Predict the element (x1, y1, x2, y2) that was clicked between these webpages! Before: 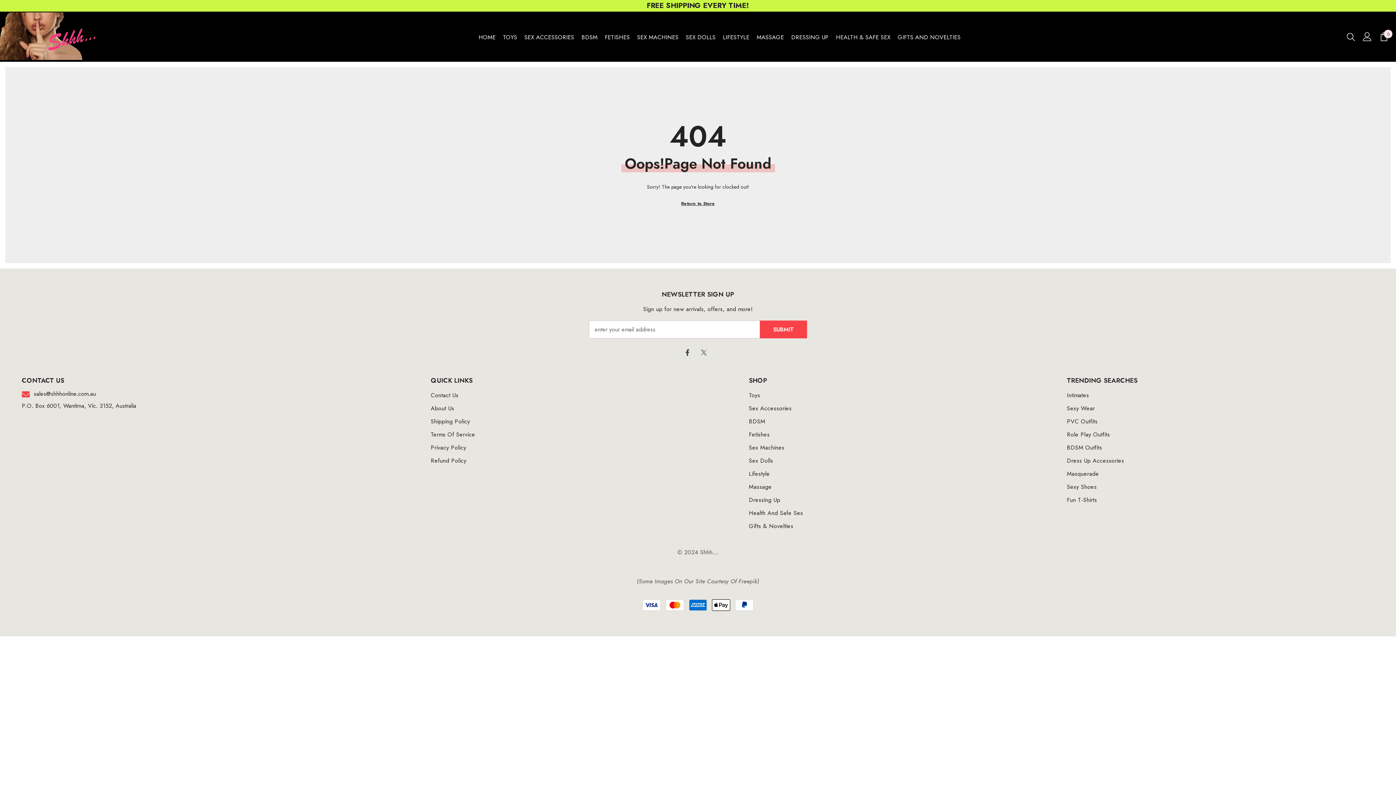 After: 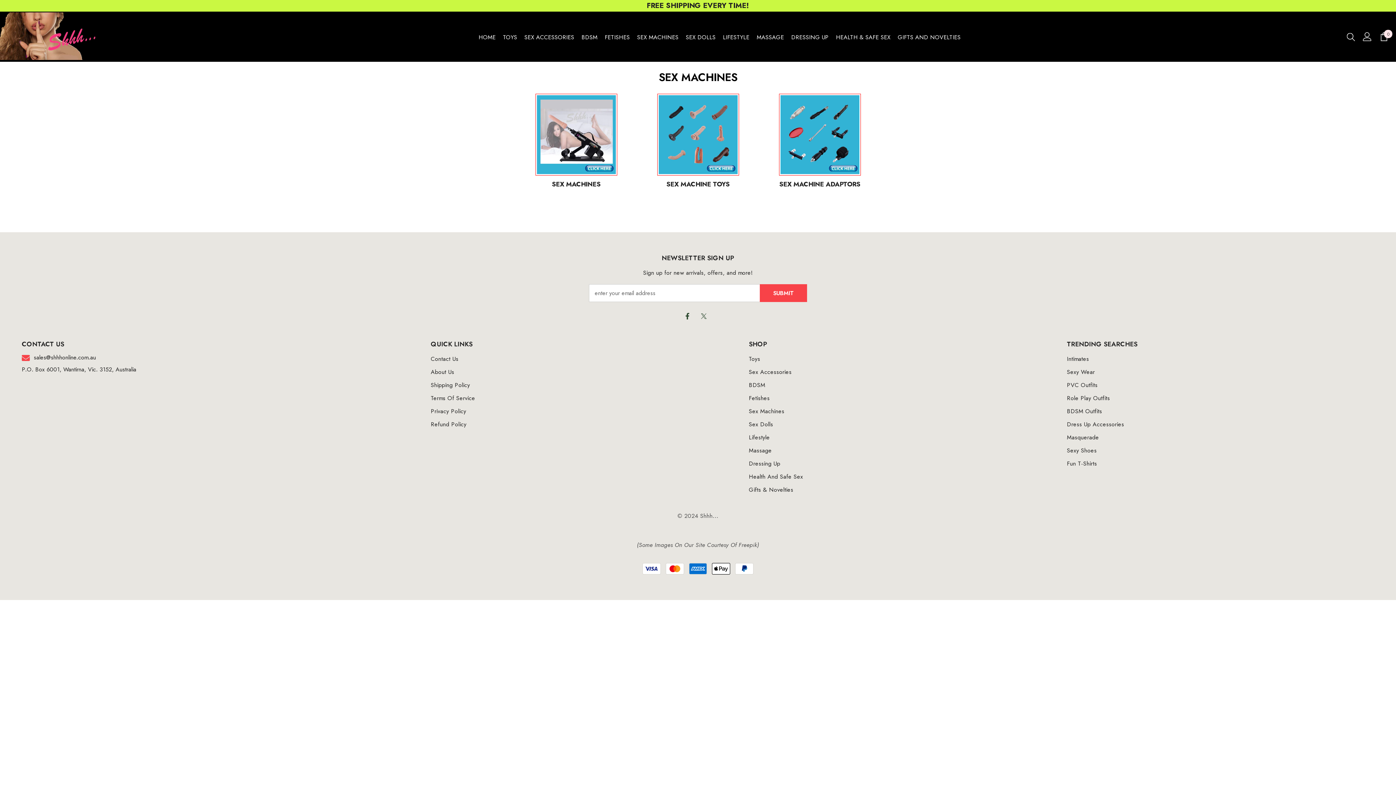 Action: bbox: (749, 441, 784, 454) label: Sex Machines